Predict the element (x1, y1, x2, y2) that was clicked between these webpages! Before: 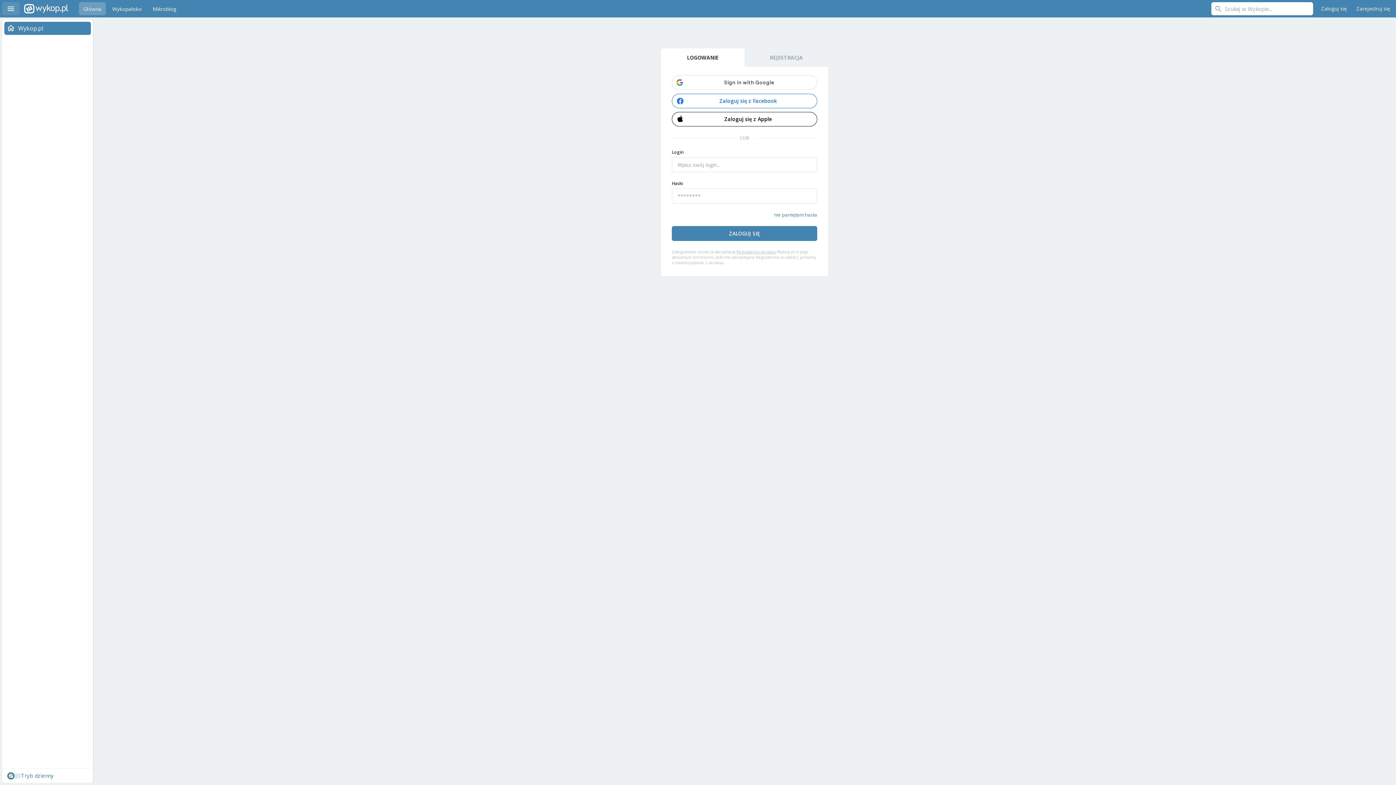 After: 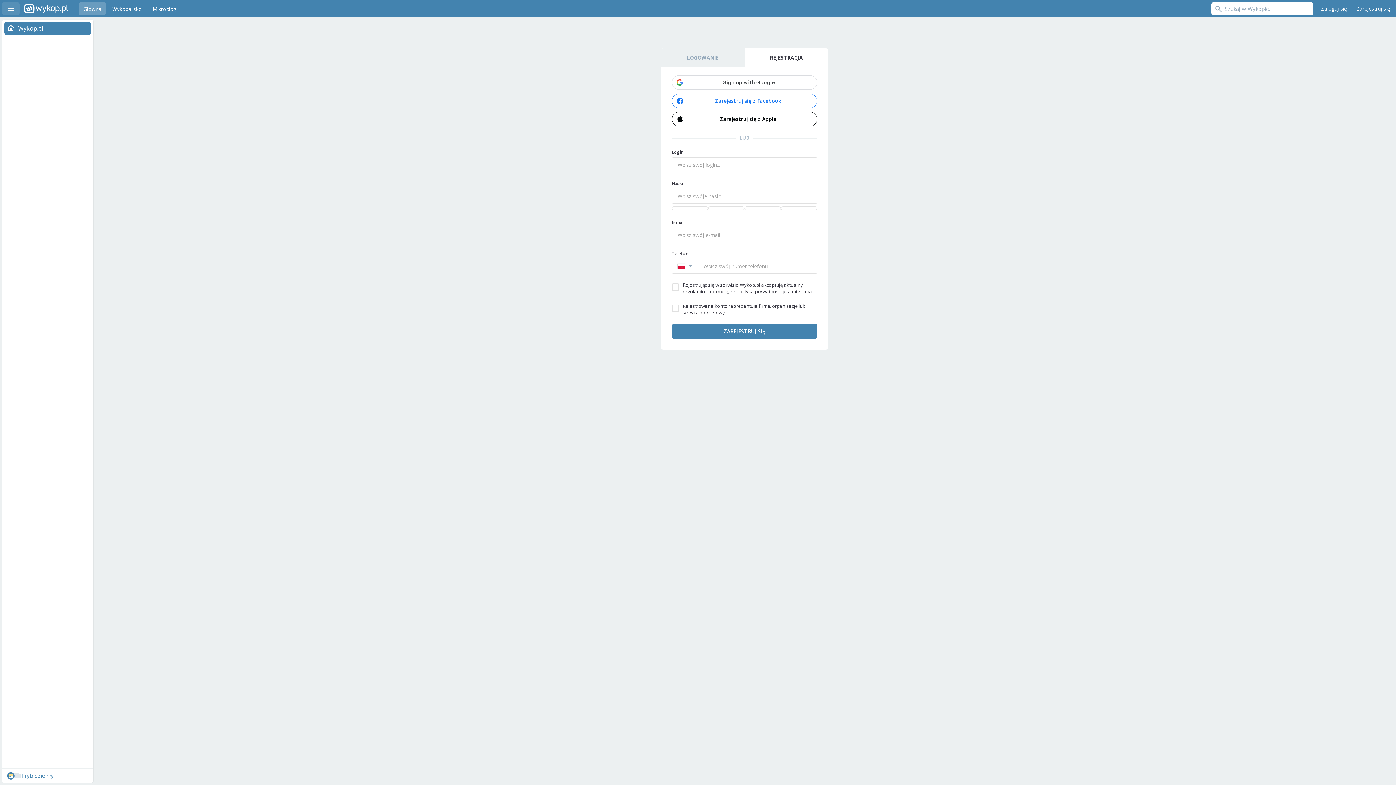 Action: label: REJESTRACJA bbox: (744, 48, 828, 66)